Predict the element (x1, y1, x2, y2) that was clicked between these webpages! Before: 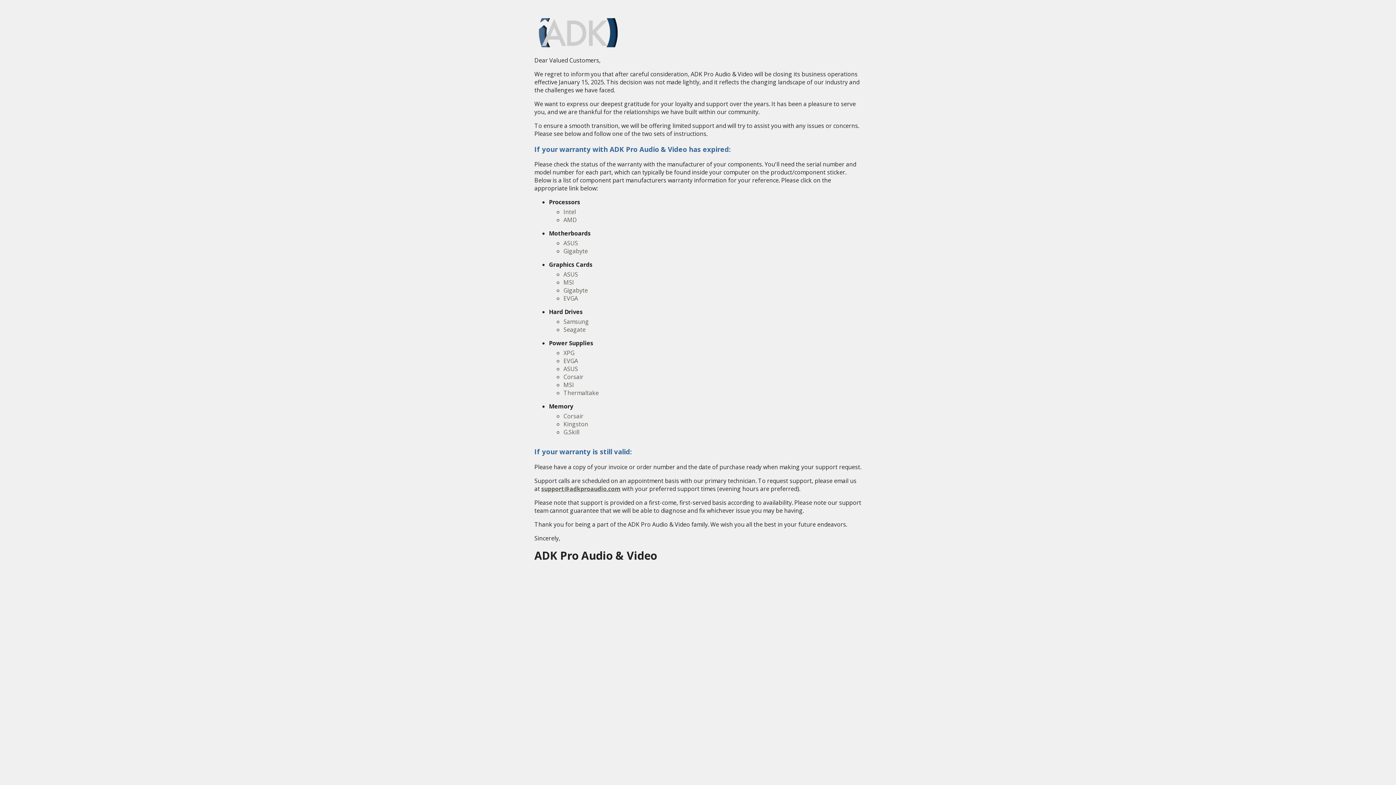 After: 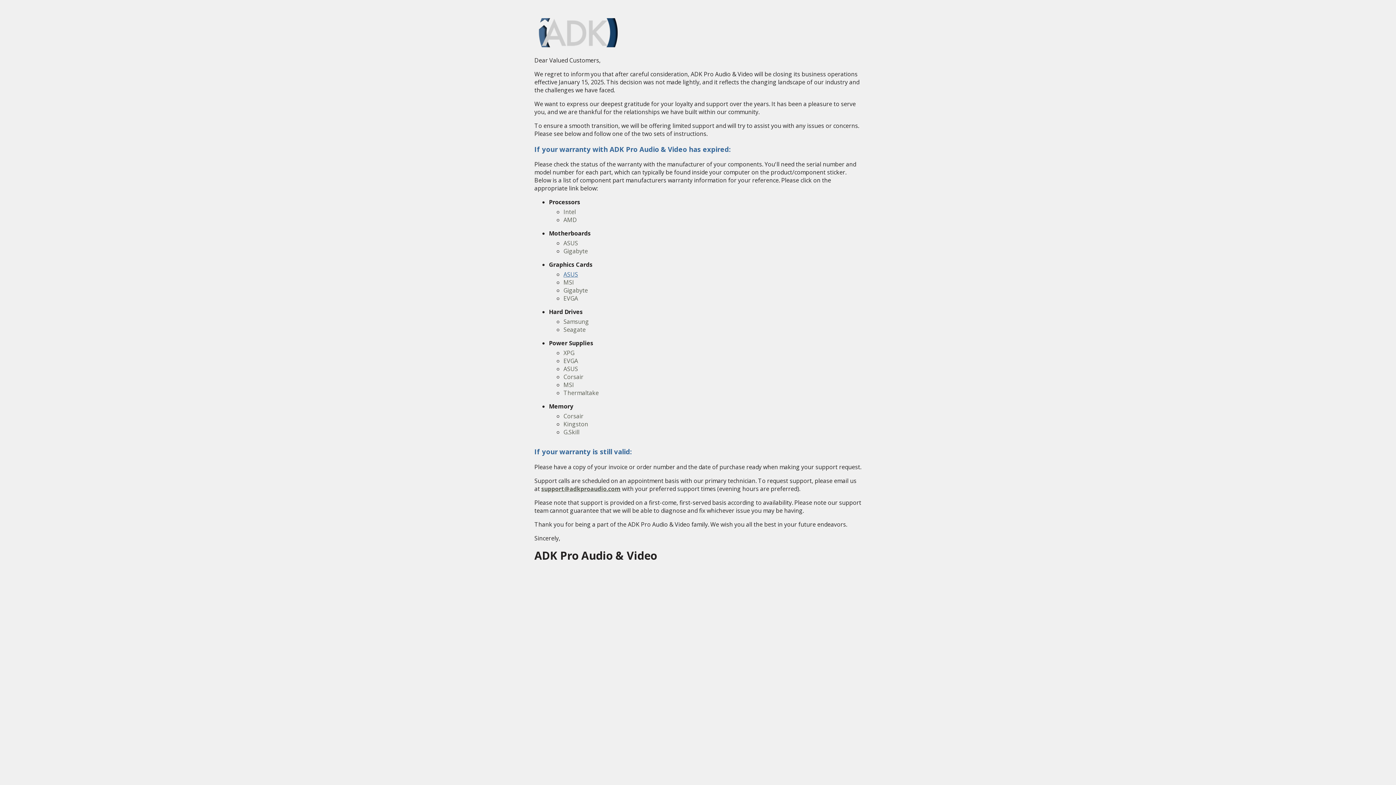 Action: bbox: (563, 270, 578, 278) label: ASUS